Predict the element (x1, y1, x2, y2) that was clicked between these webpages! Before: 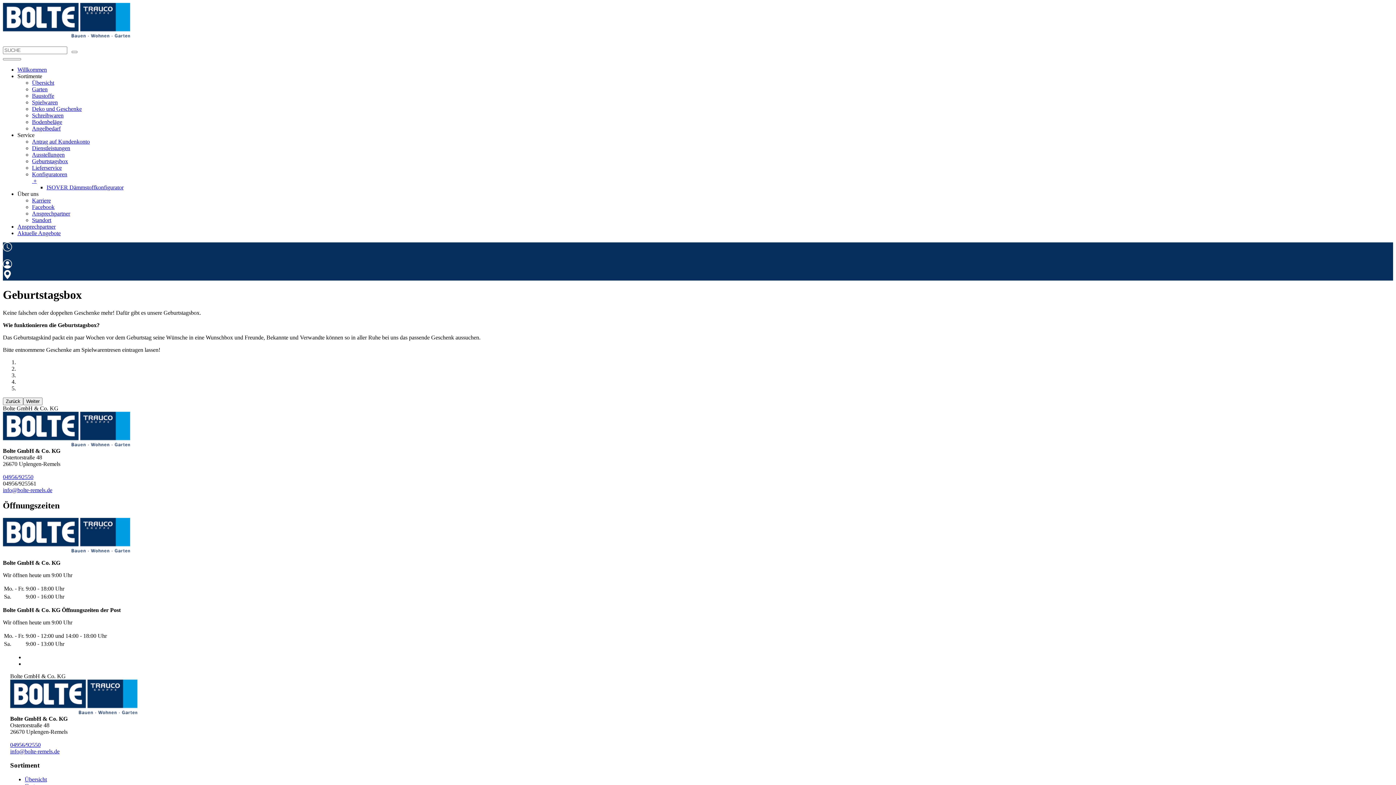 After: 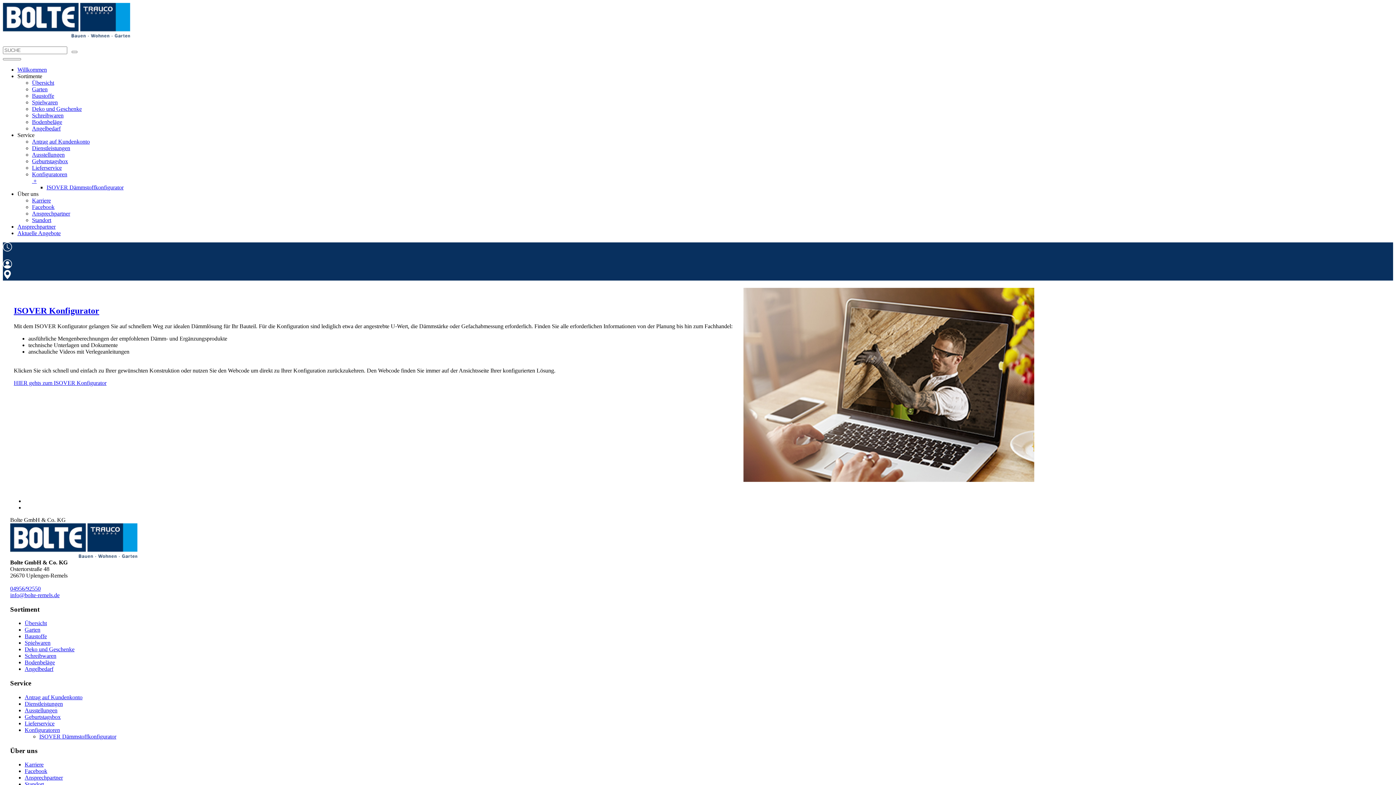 Action: bbox: (32, 171, 1393, 184) label: Konfiguratoren
 +